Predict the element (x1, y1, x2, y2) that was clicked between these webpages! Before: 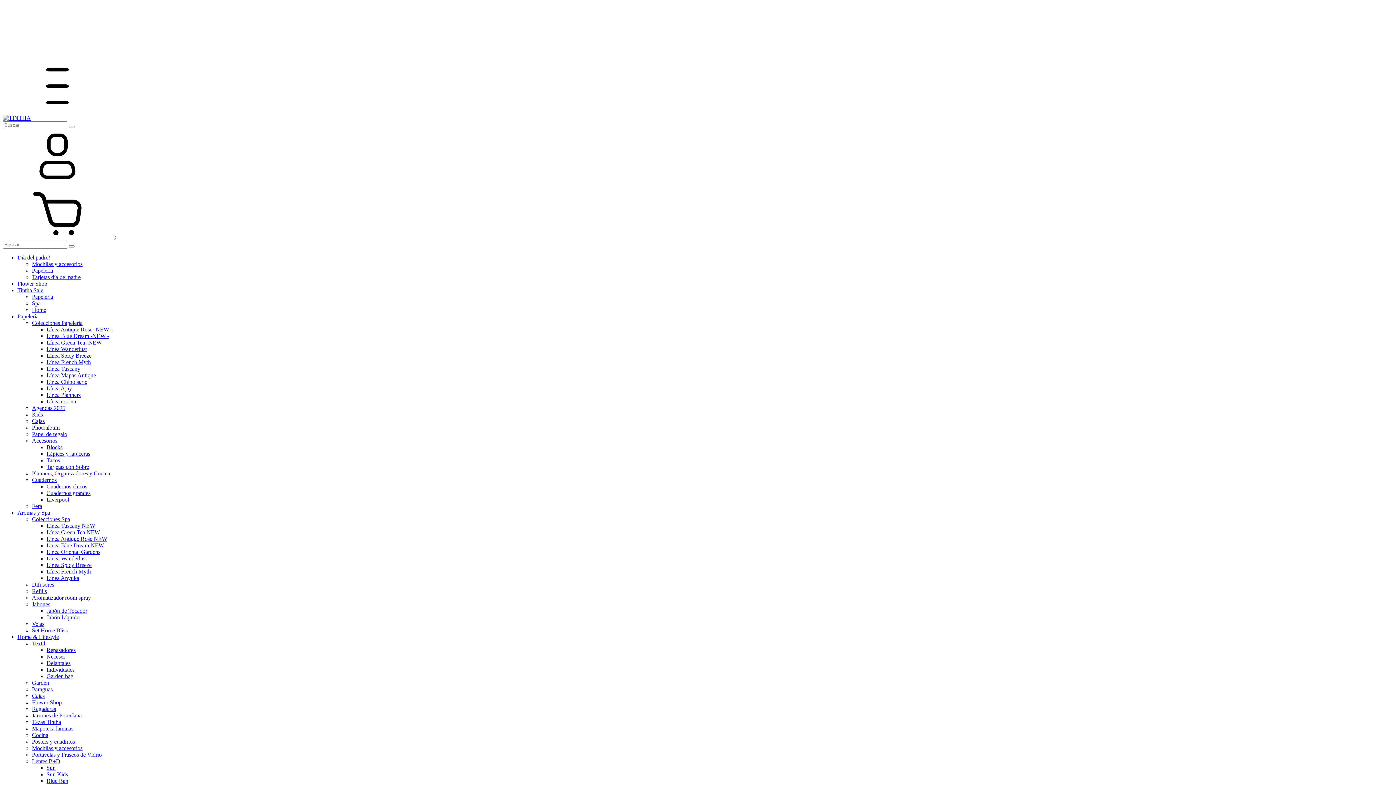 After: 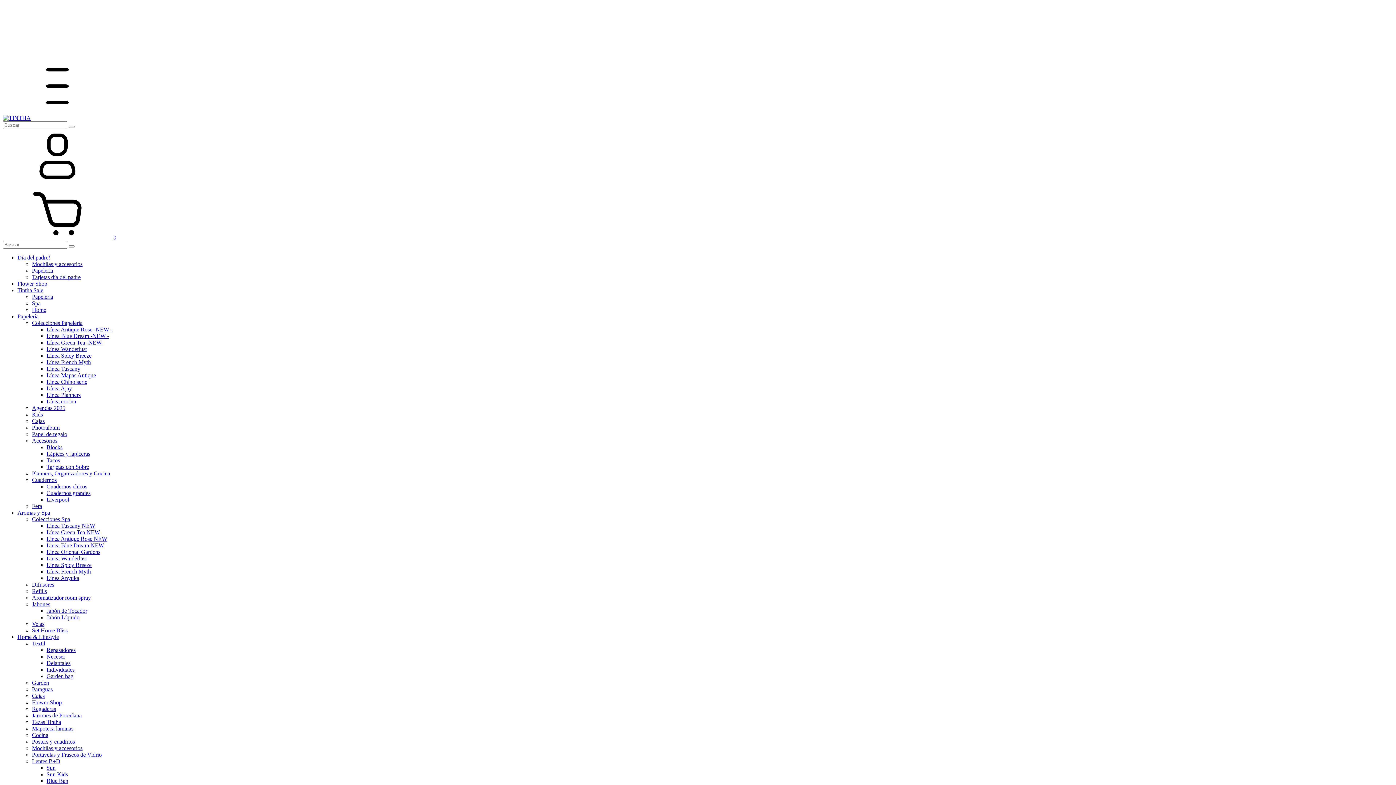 Action: bbox: (32, 320, 82, 326) label: Colecciones Papelería